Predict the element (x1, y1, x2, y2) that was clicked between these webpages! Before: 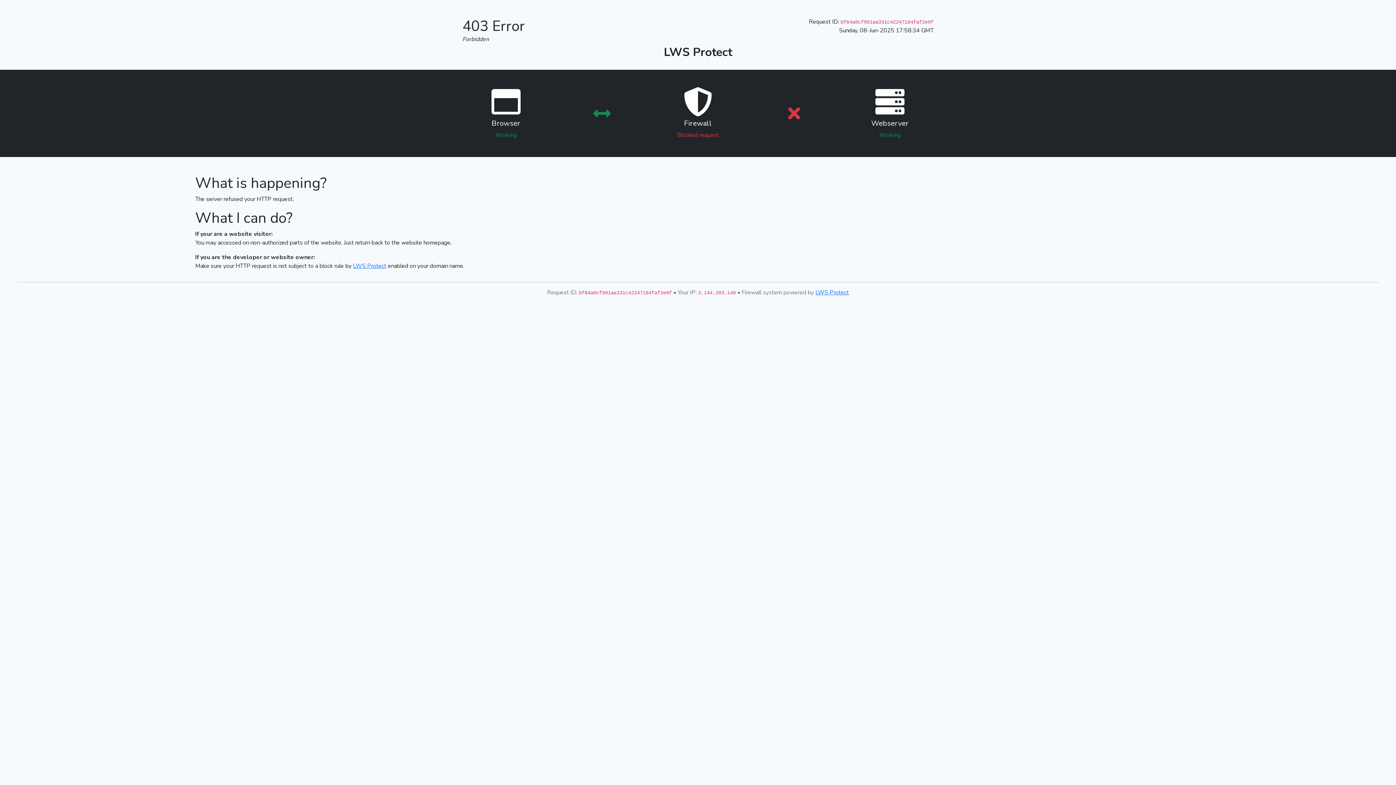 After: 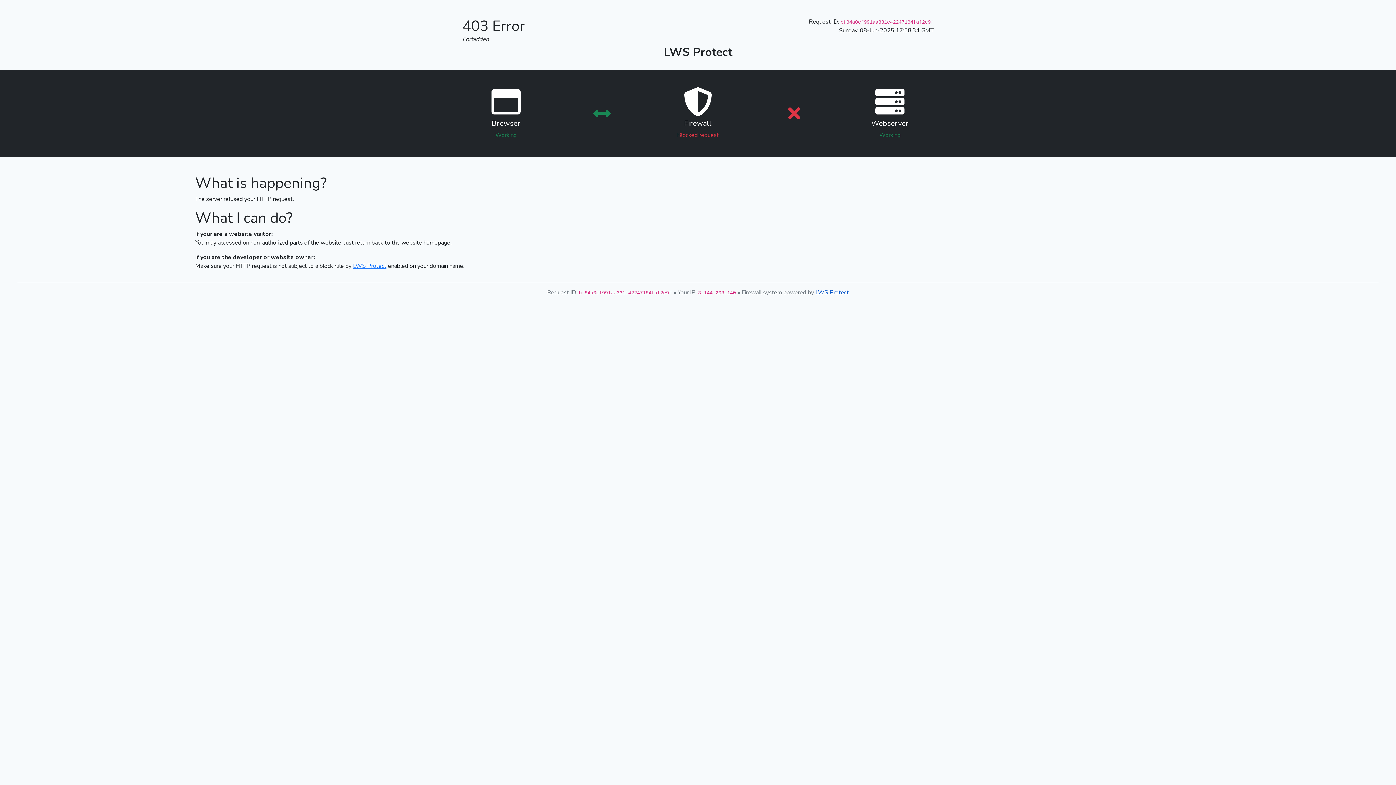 Action: label: LWS Protect bbox: (815, 288, 849, 296)